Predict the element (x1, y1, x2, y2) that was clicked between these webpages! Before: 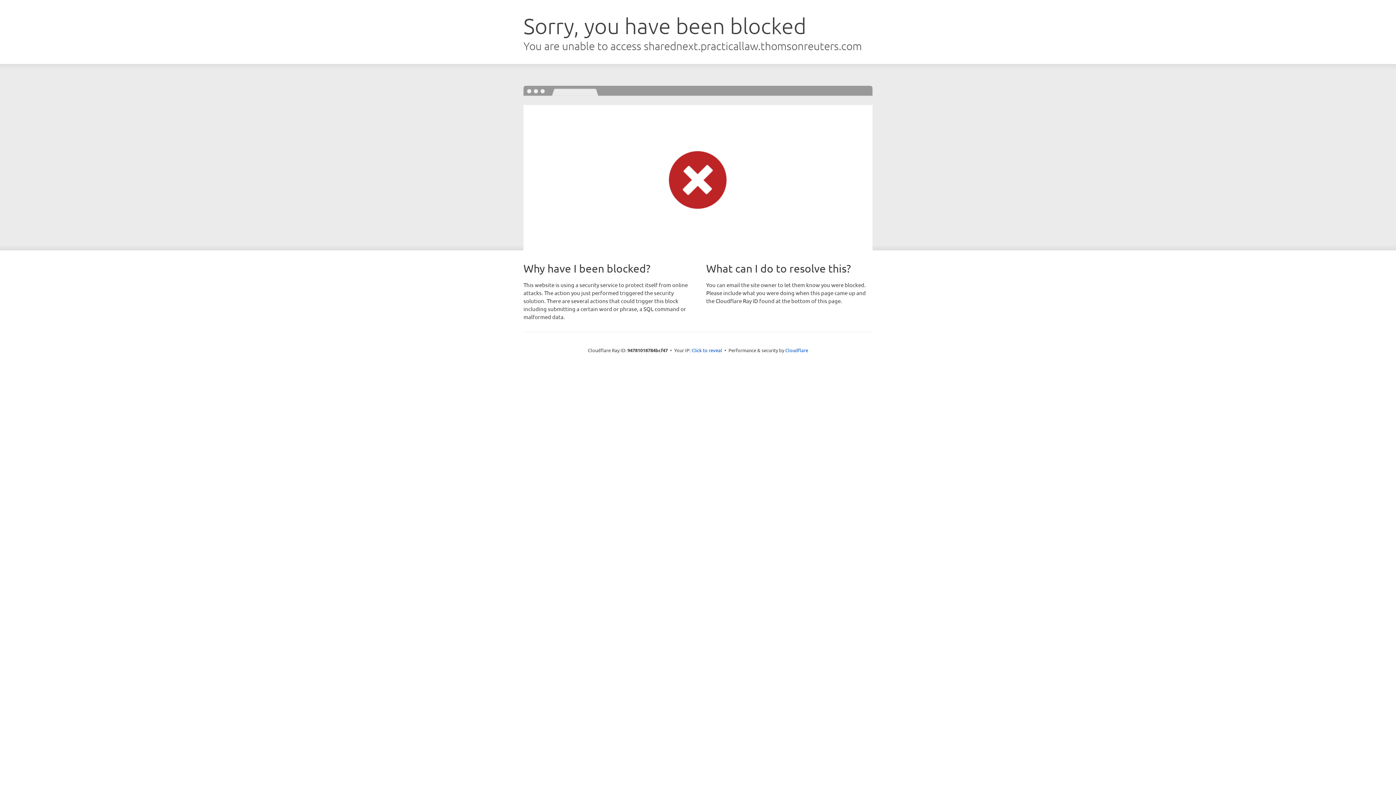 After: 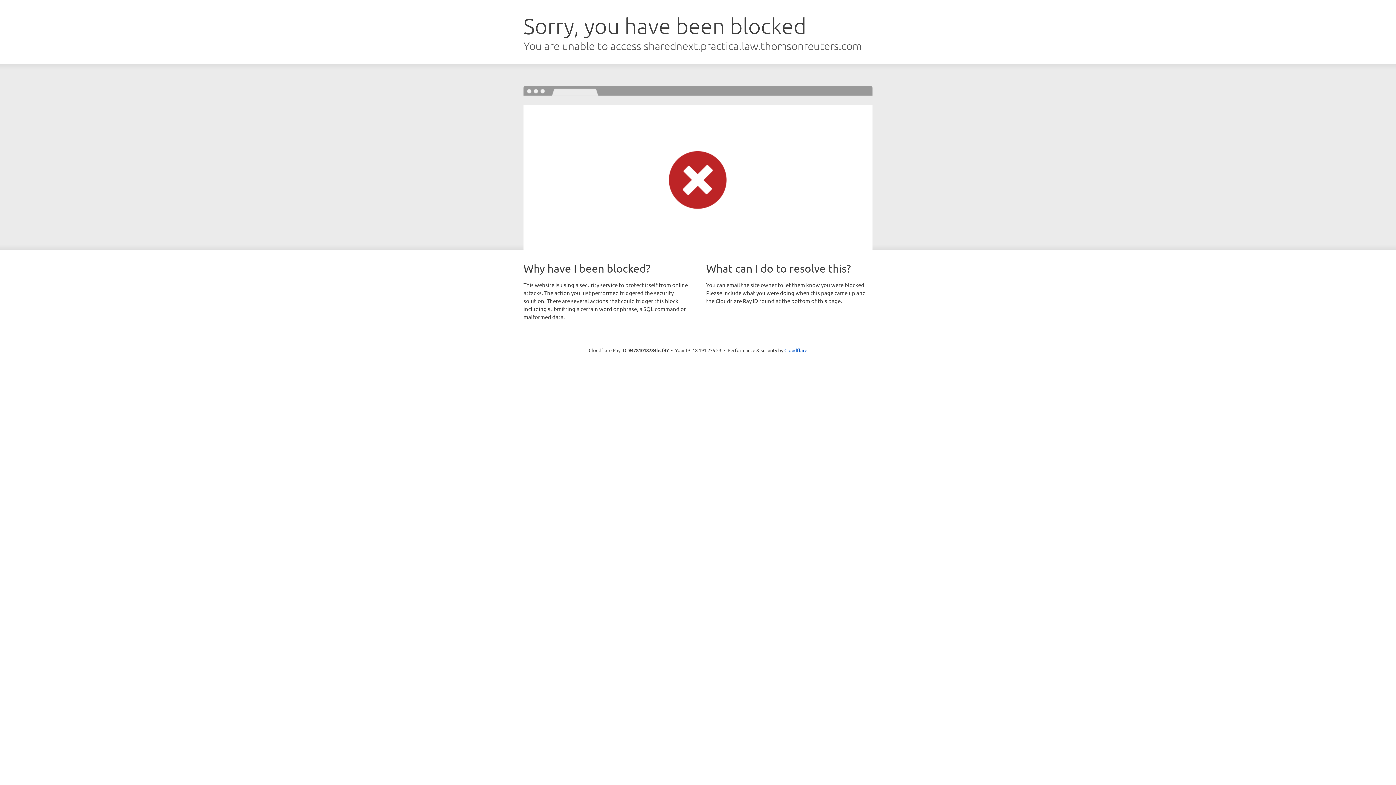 Action: label: Click to reveal bbox: (691, 346, 722, 353)